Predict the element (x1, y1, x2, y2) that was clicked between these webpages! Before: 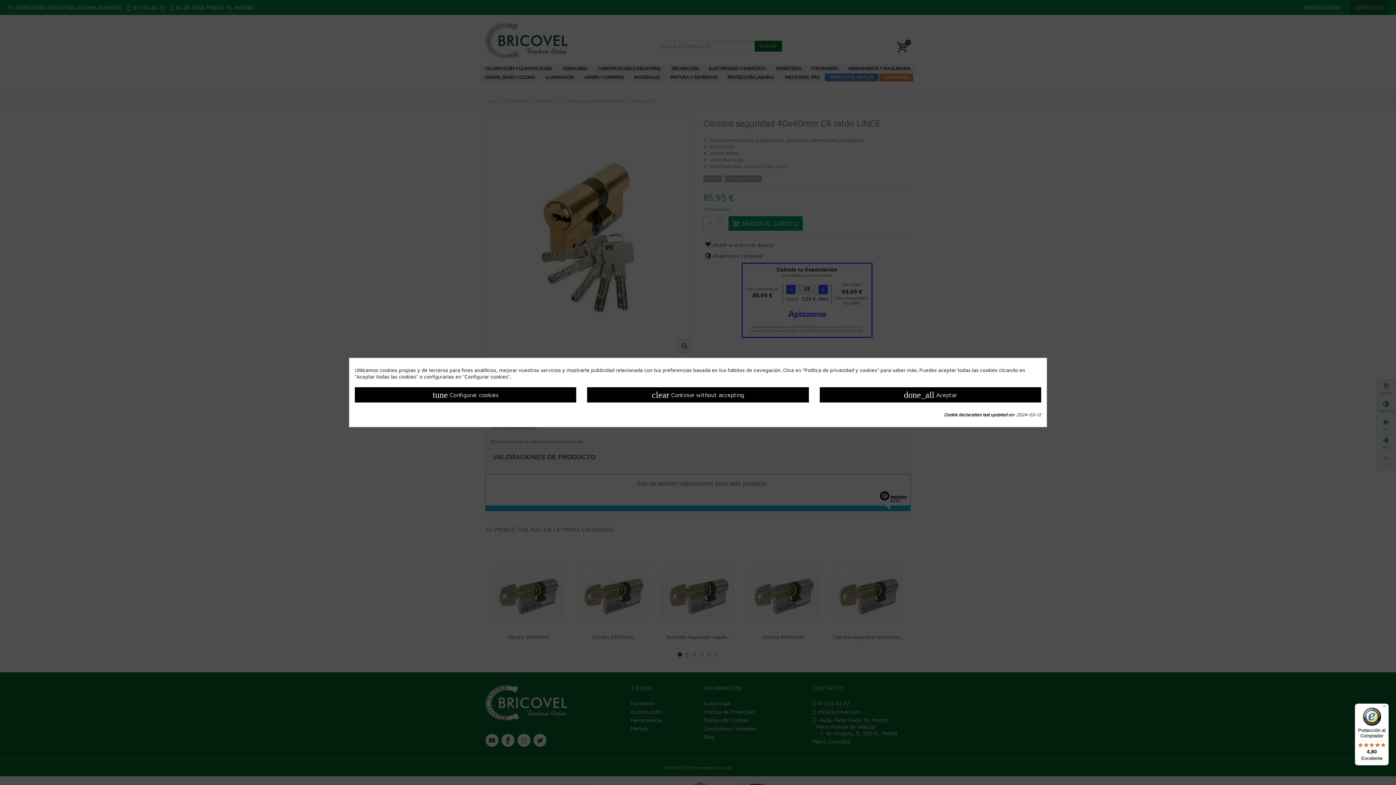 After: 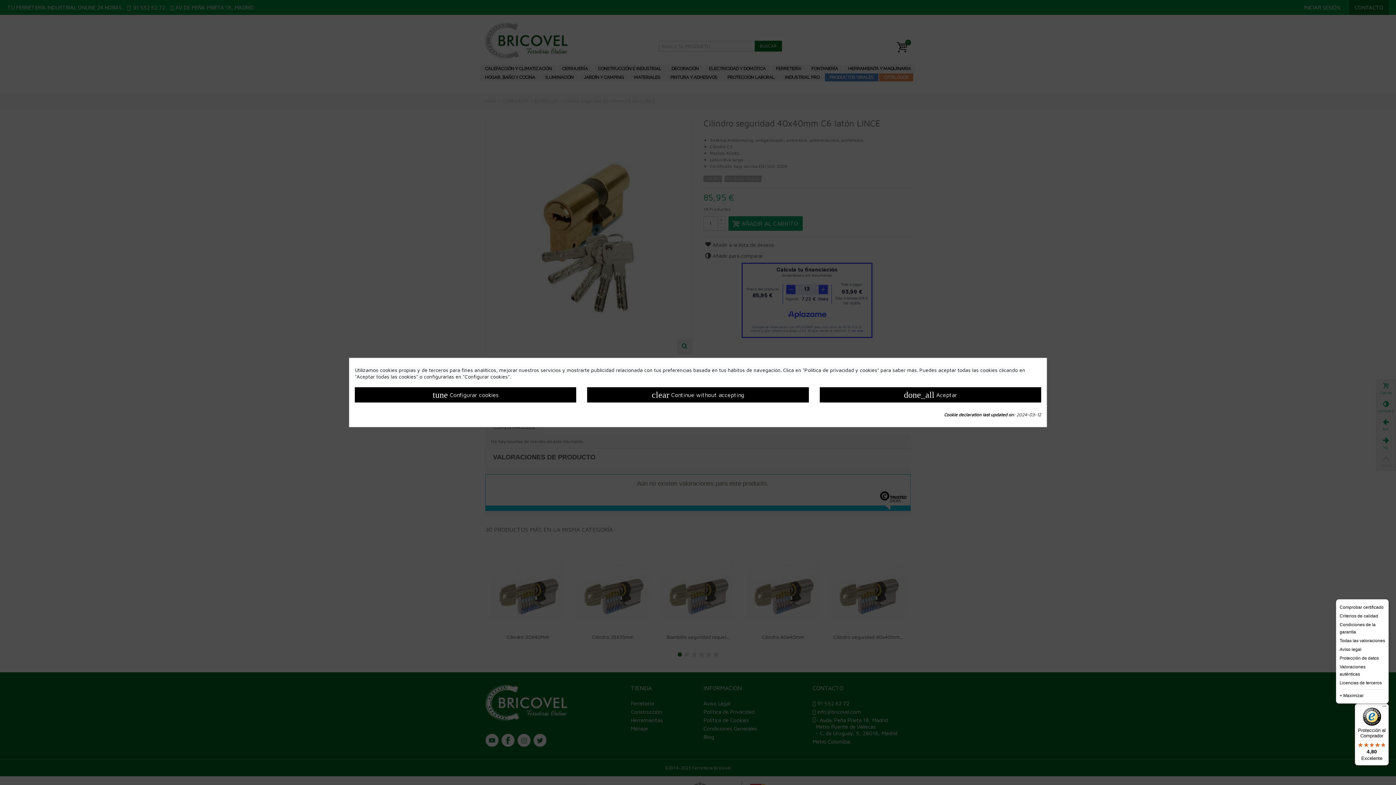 Action: label: Menú bbox: (1380, 704, 1389, 712)